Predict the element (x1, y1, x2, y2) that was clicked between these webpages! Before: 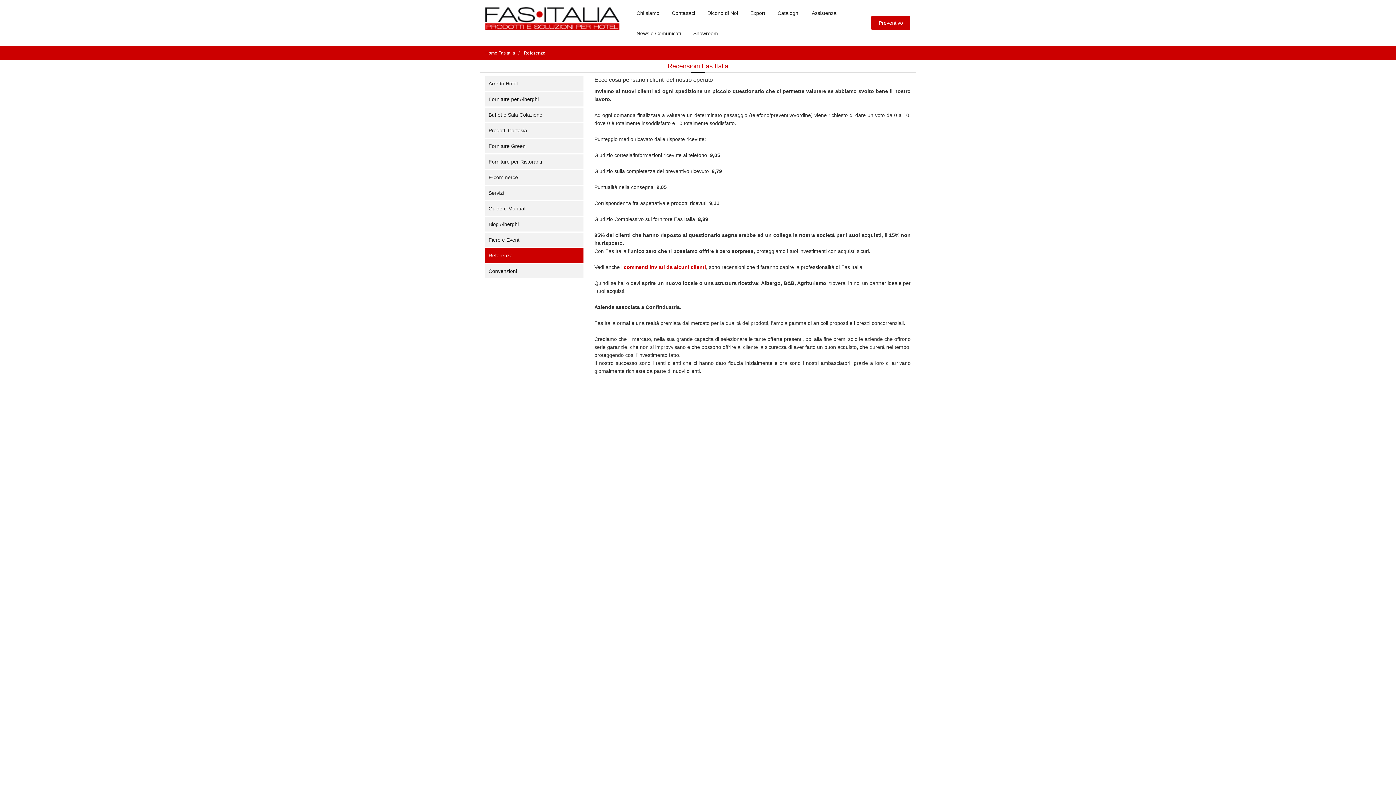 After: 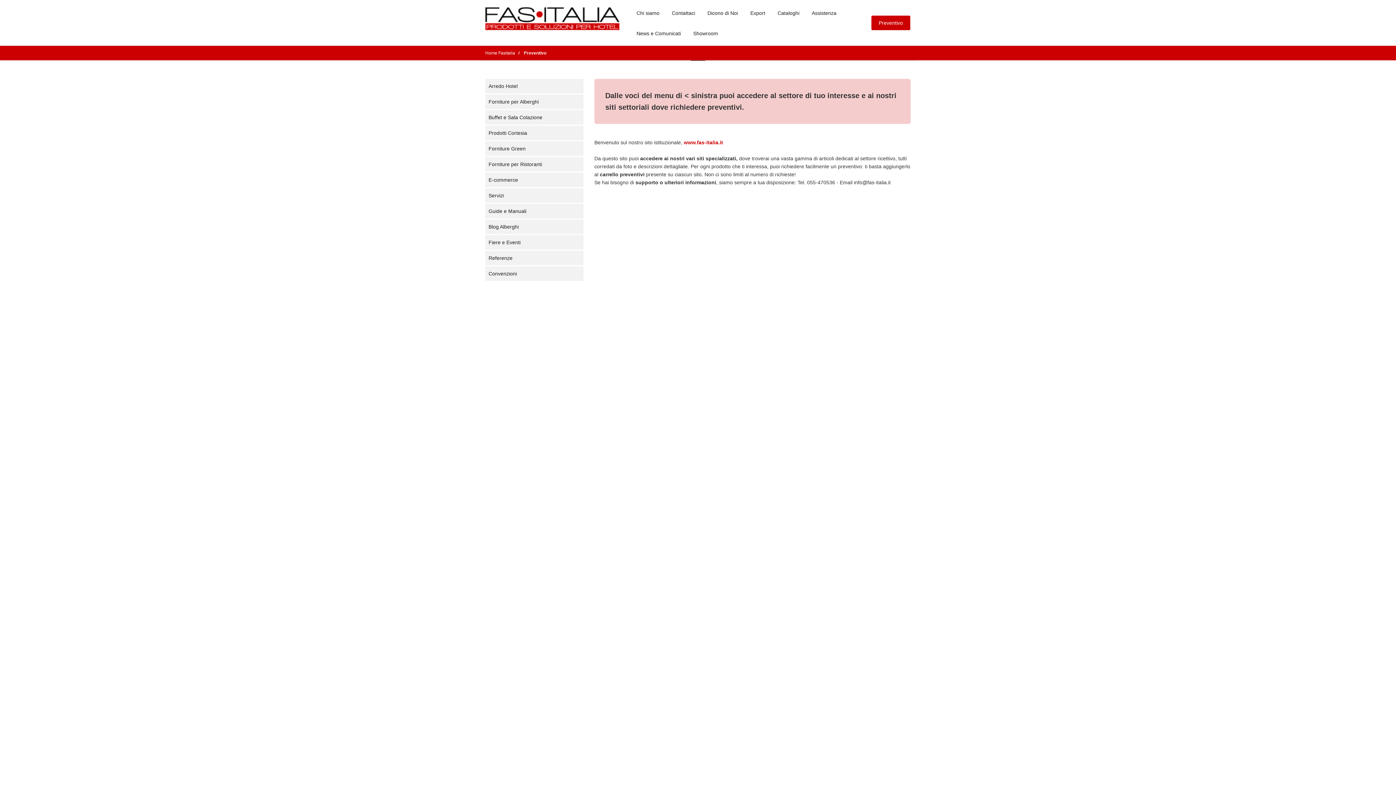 Action: label: Preventivo bbox: (871, 15, 910, 30)